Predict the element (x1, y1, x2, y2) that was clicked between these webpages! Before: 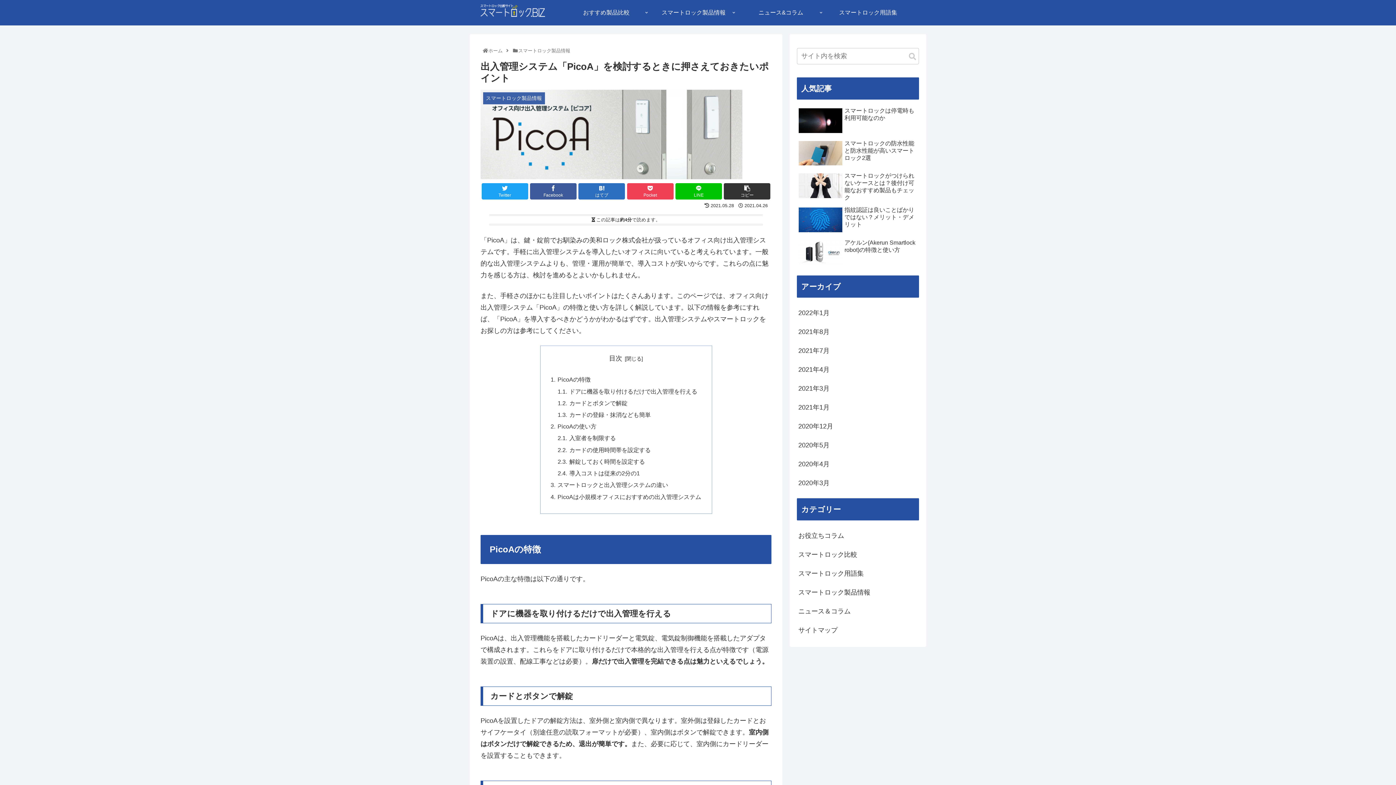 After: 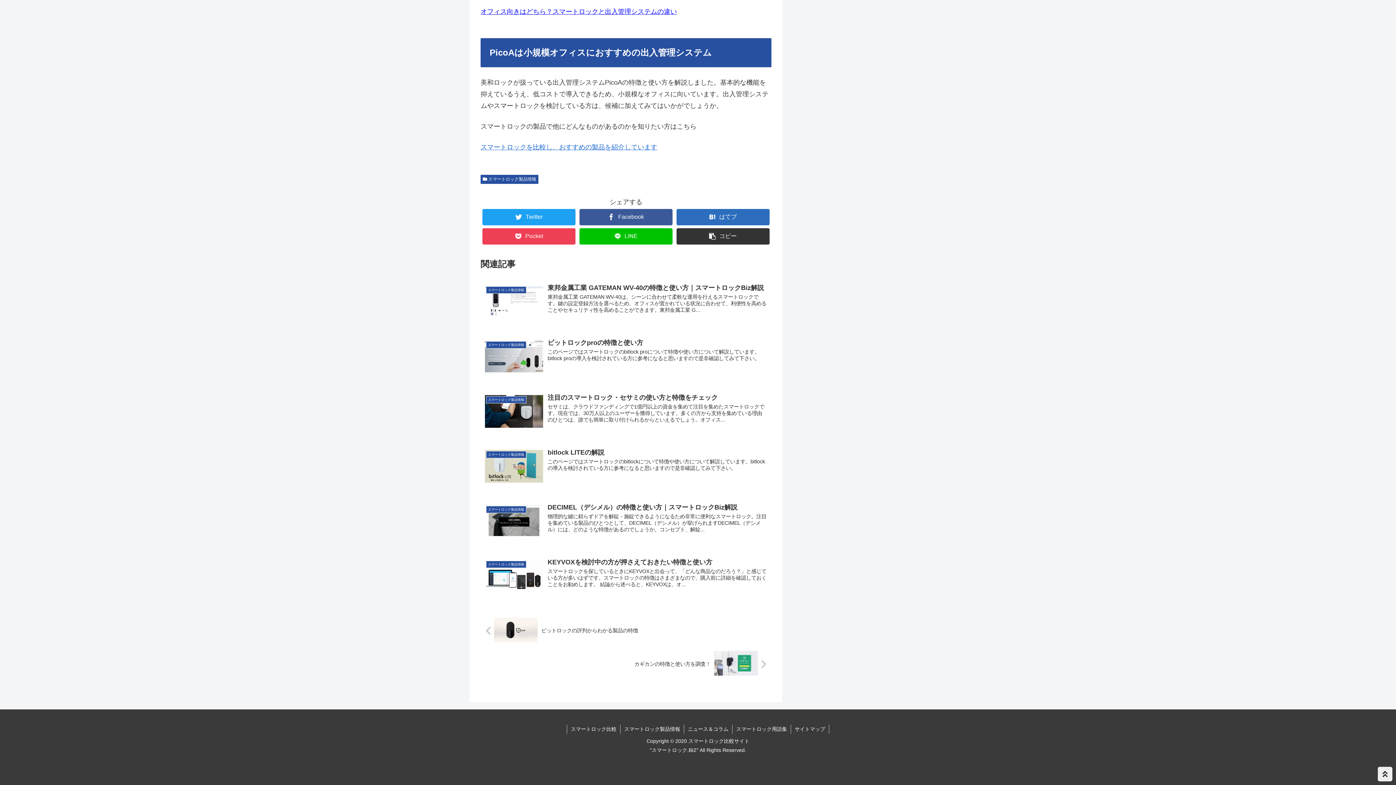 Action: bbox: (557, 493, 701, 500) label: PicoAは小規模オフィスにおすすめの出入管理システム